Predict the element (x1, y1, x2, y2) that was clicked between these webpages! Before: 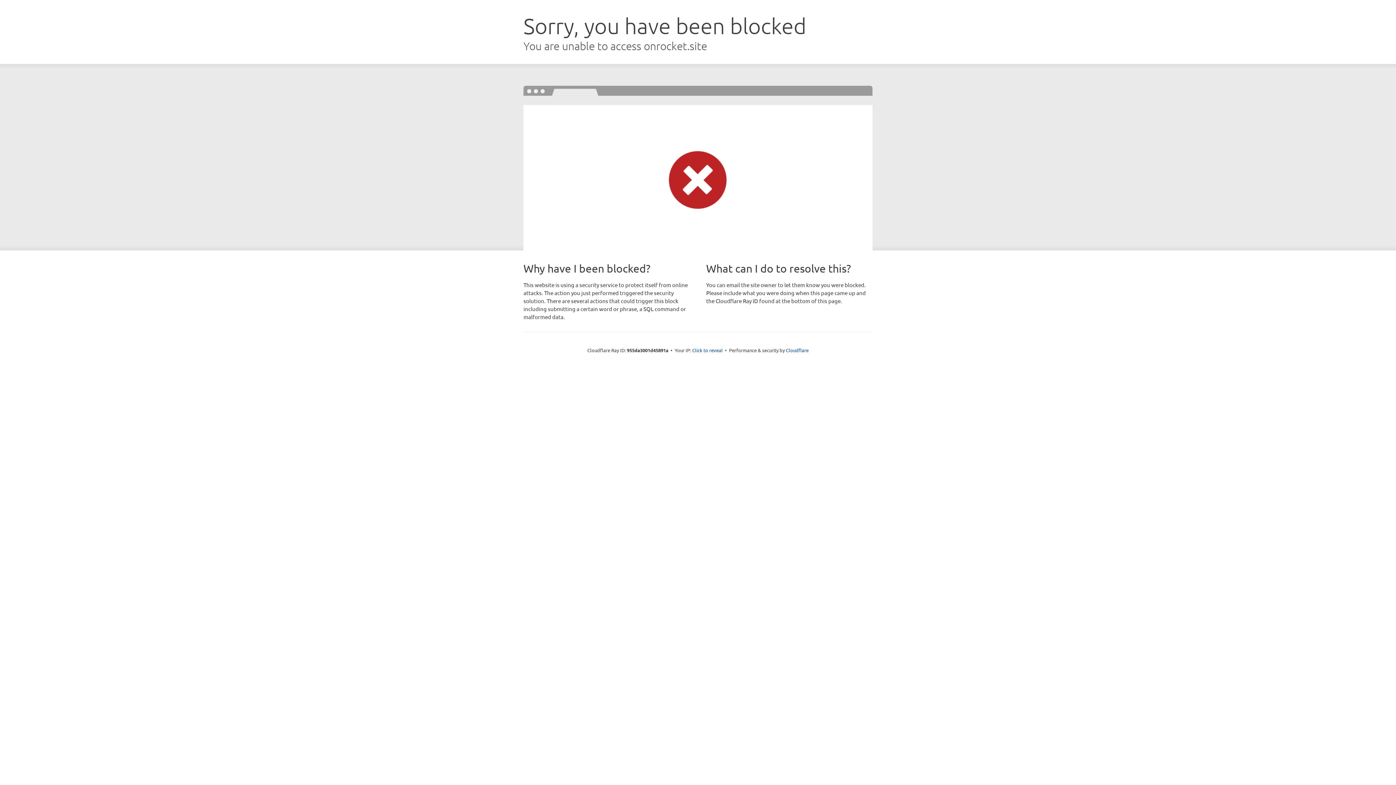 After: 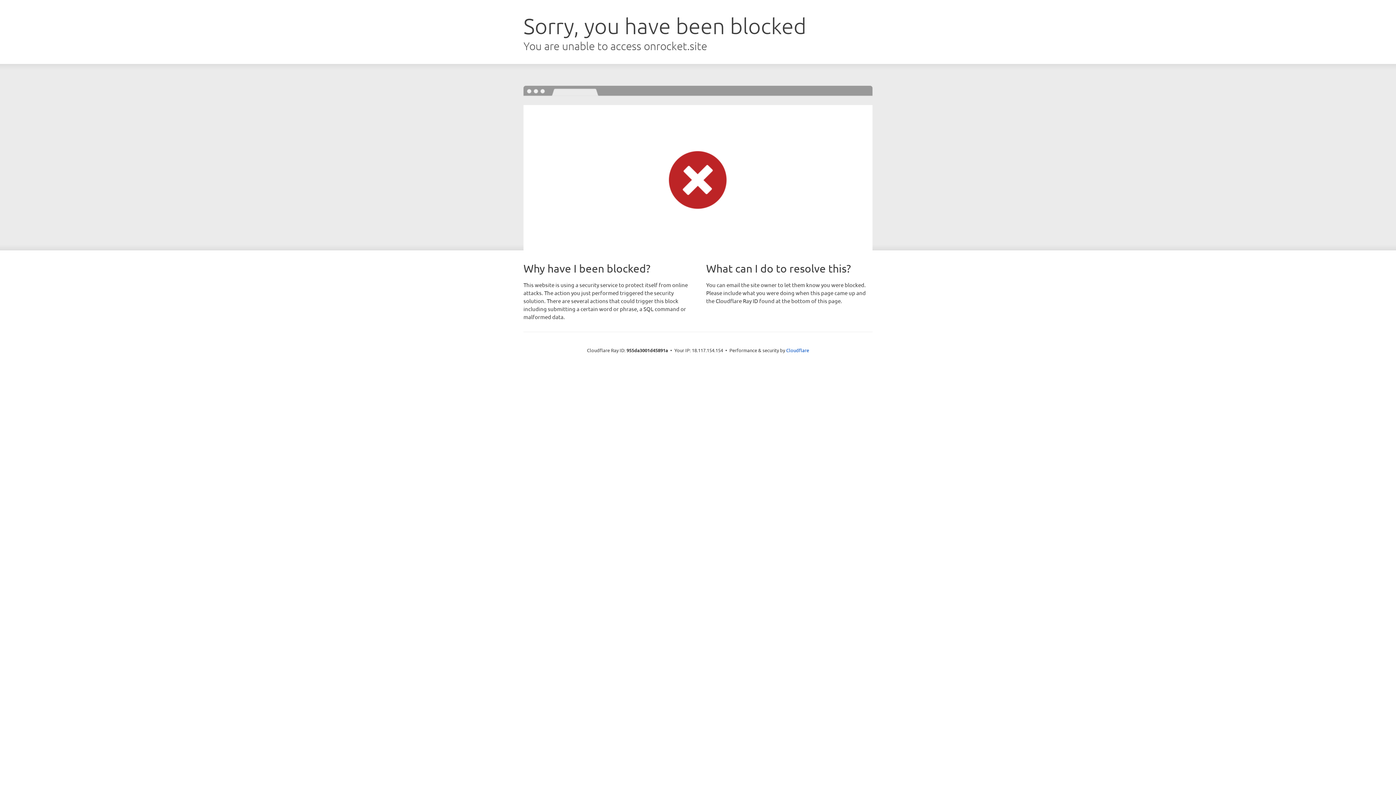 Action: label: Click to reveal bbox: (692, 346, 722, 353)